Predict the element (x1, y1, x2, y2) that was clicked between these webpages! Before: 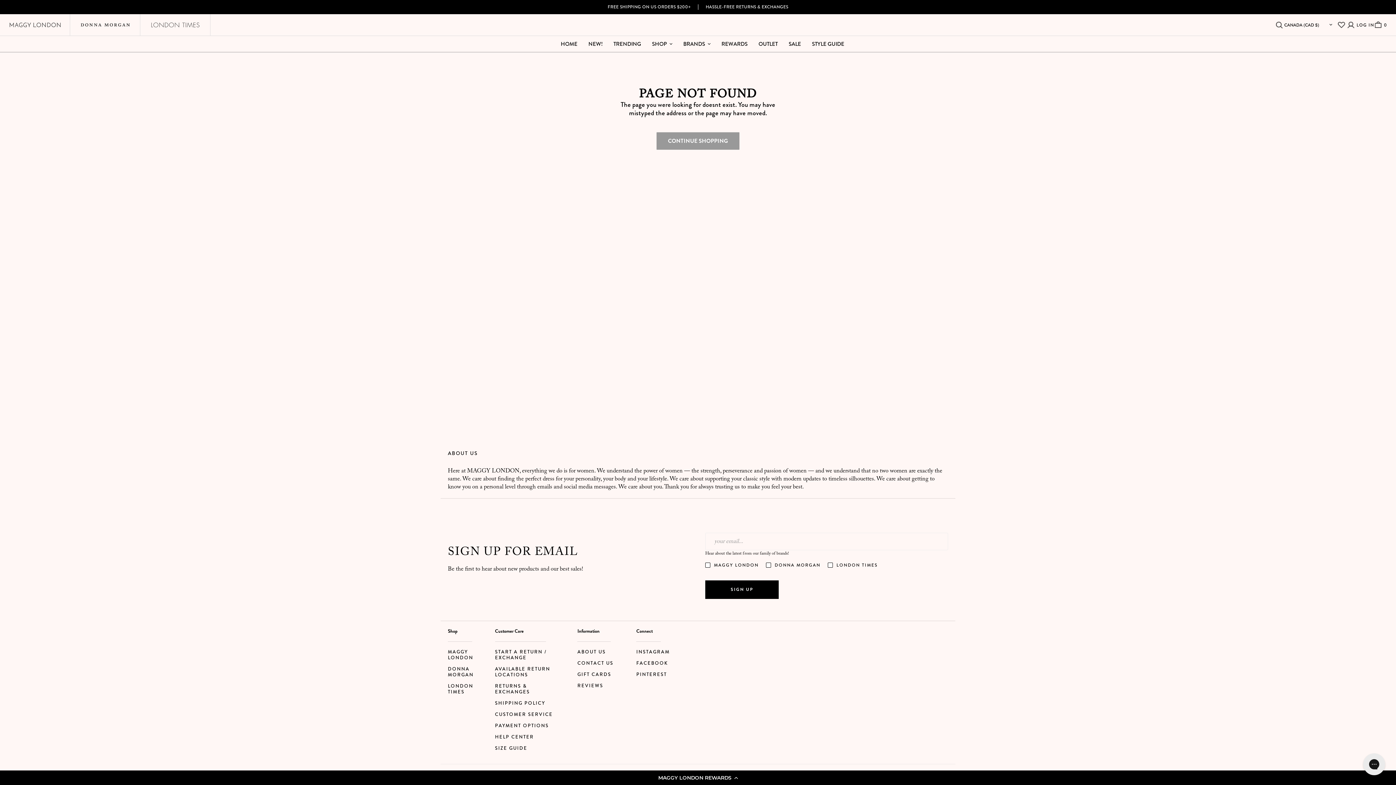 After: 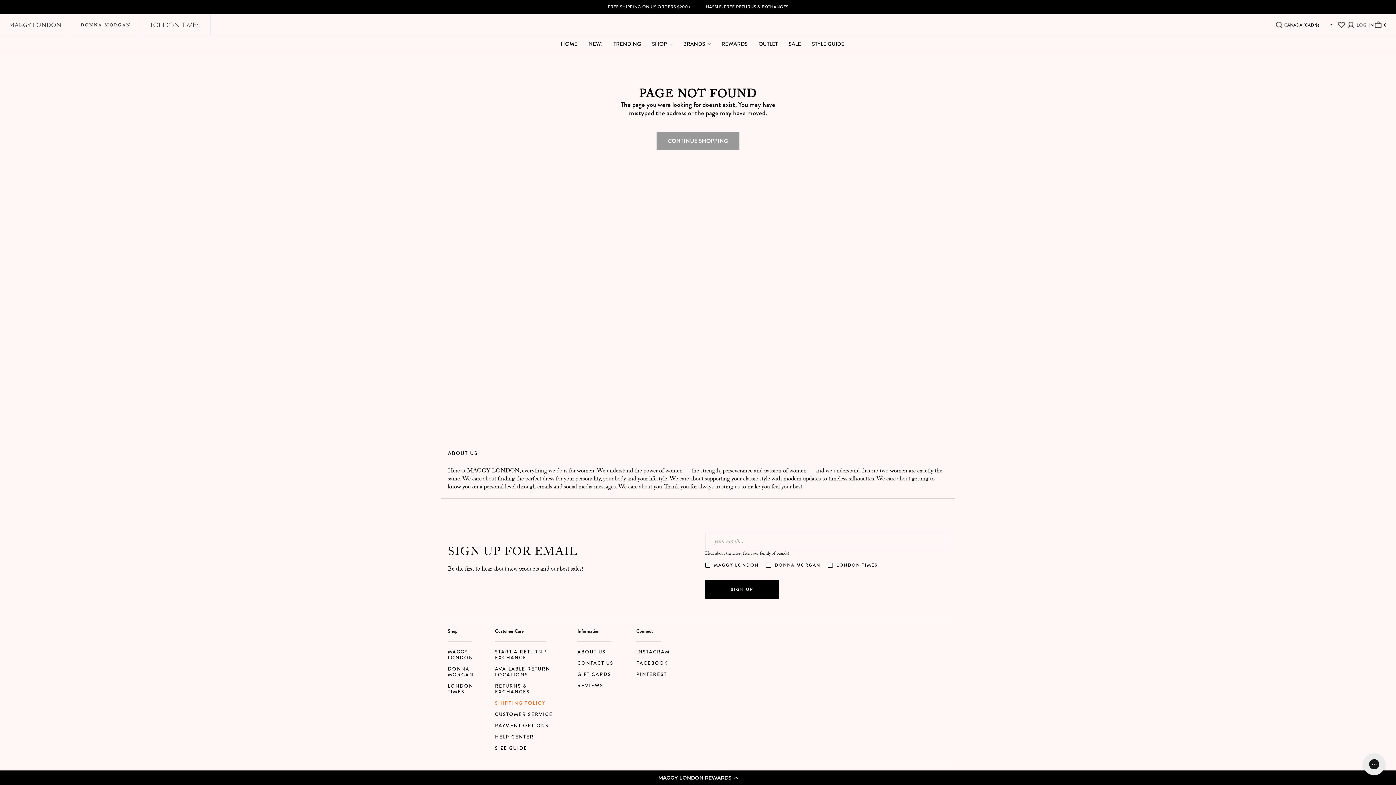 Action: label: SHIPPING POLICY bbox: (495, 700, 563, 706)